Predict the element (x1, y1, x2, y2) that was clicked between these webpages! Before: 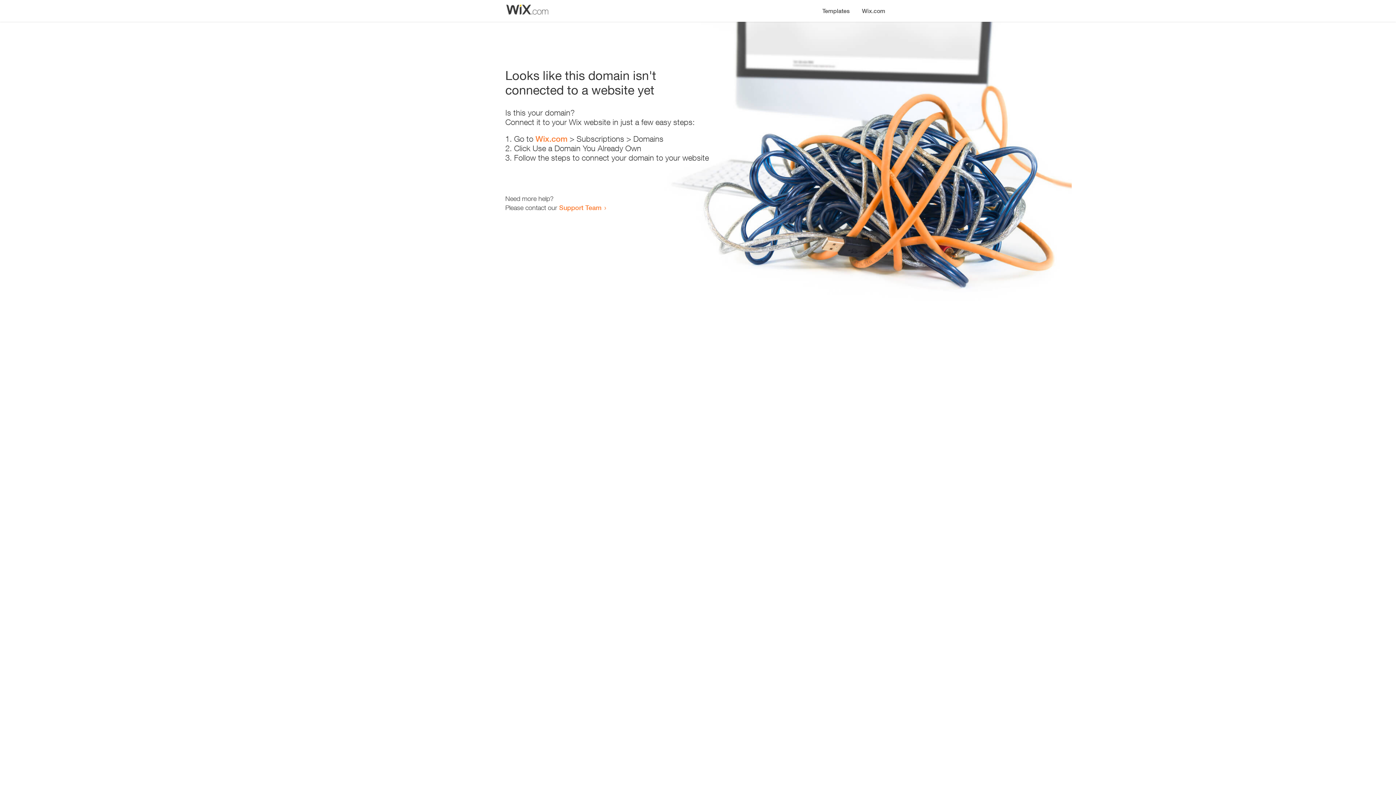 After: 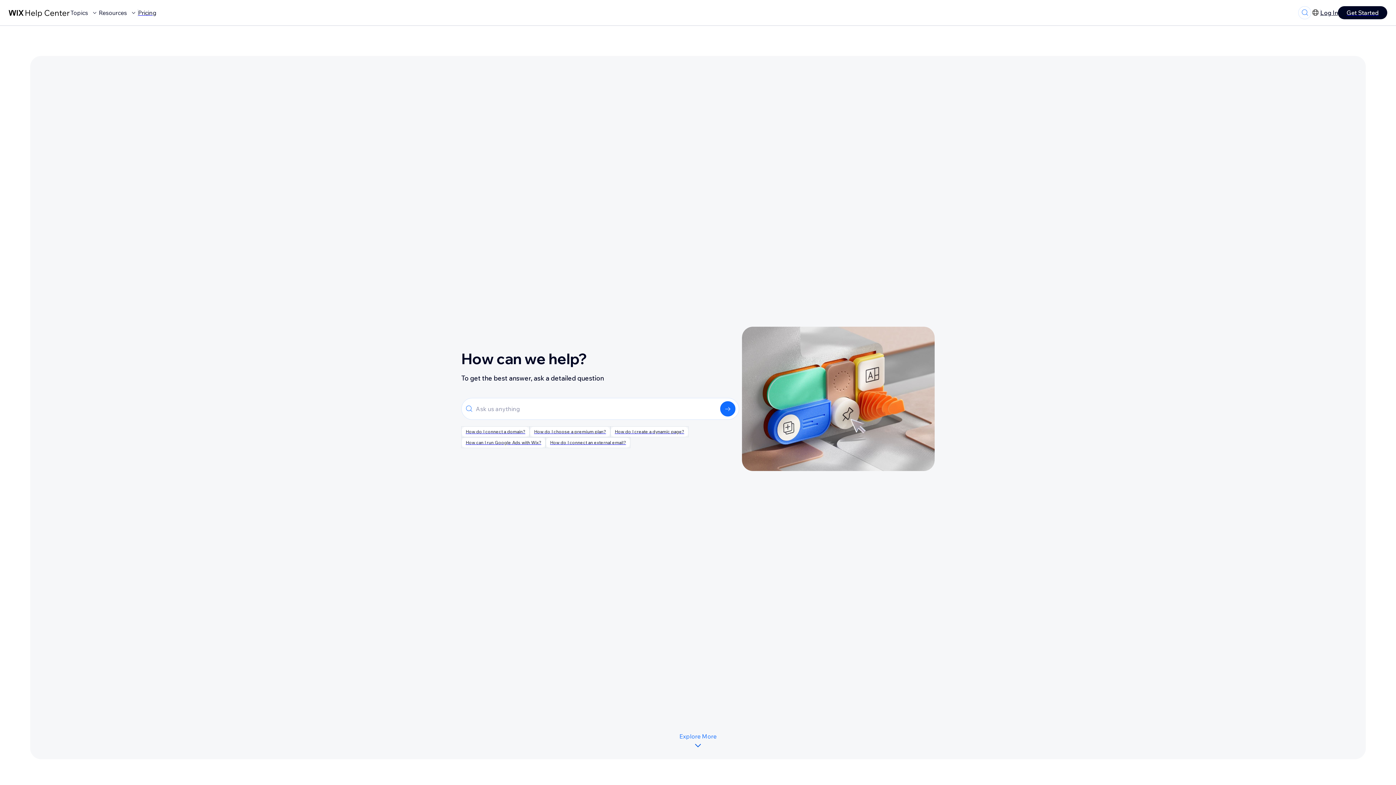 Action: label: Support Team bbox: (559, 203, 601, 211)